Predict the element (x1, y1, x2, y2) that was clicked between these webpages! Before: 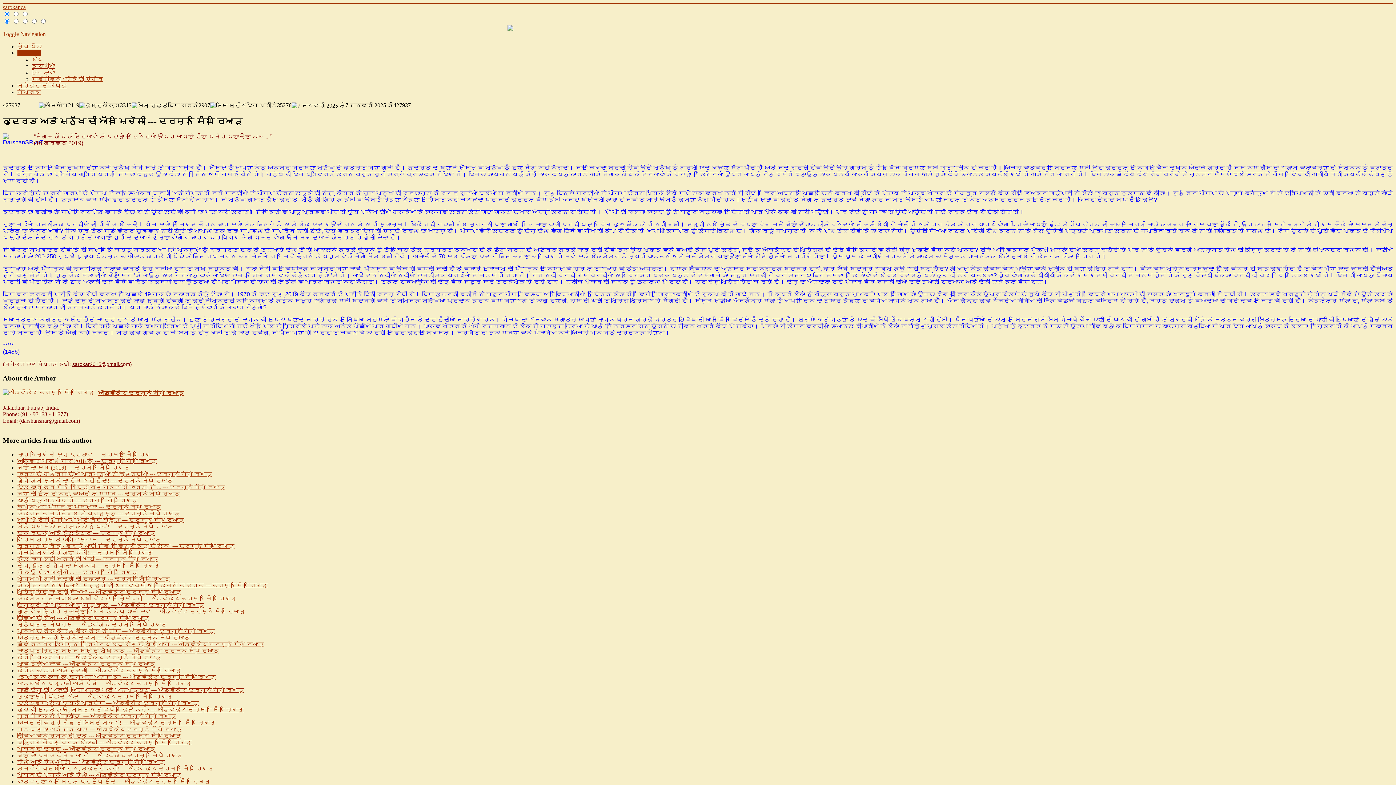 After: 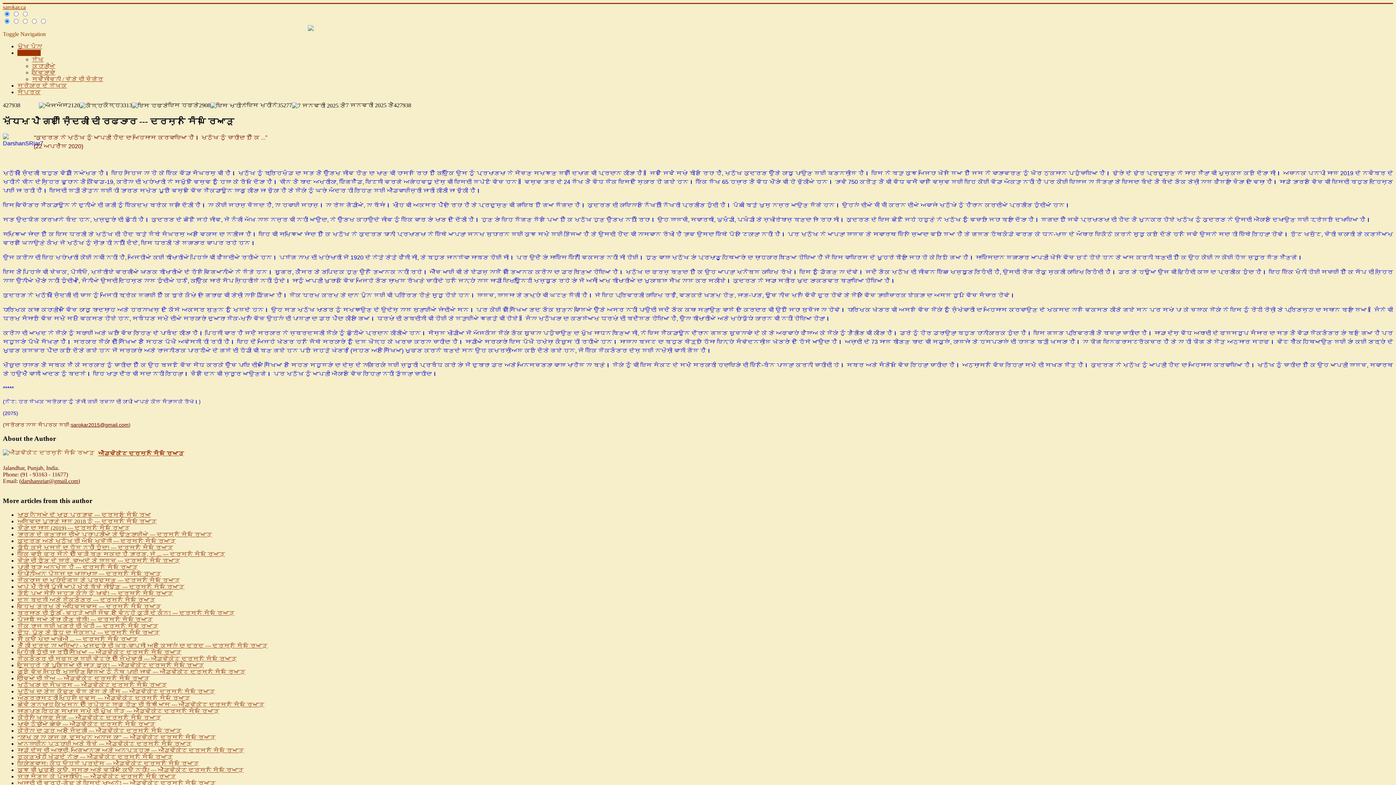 Action: bbox: (17, 576, 169, 582) label: ਮੱਧਮ ਪੈ ਗਈ ਜ਼ਿੰਦਗੀ ਦੀ ਰਫਤਾਰ --- ਦਰਸ਼ਨ ਸਿੰਘ ਰਿਆੜ